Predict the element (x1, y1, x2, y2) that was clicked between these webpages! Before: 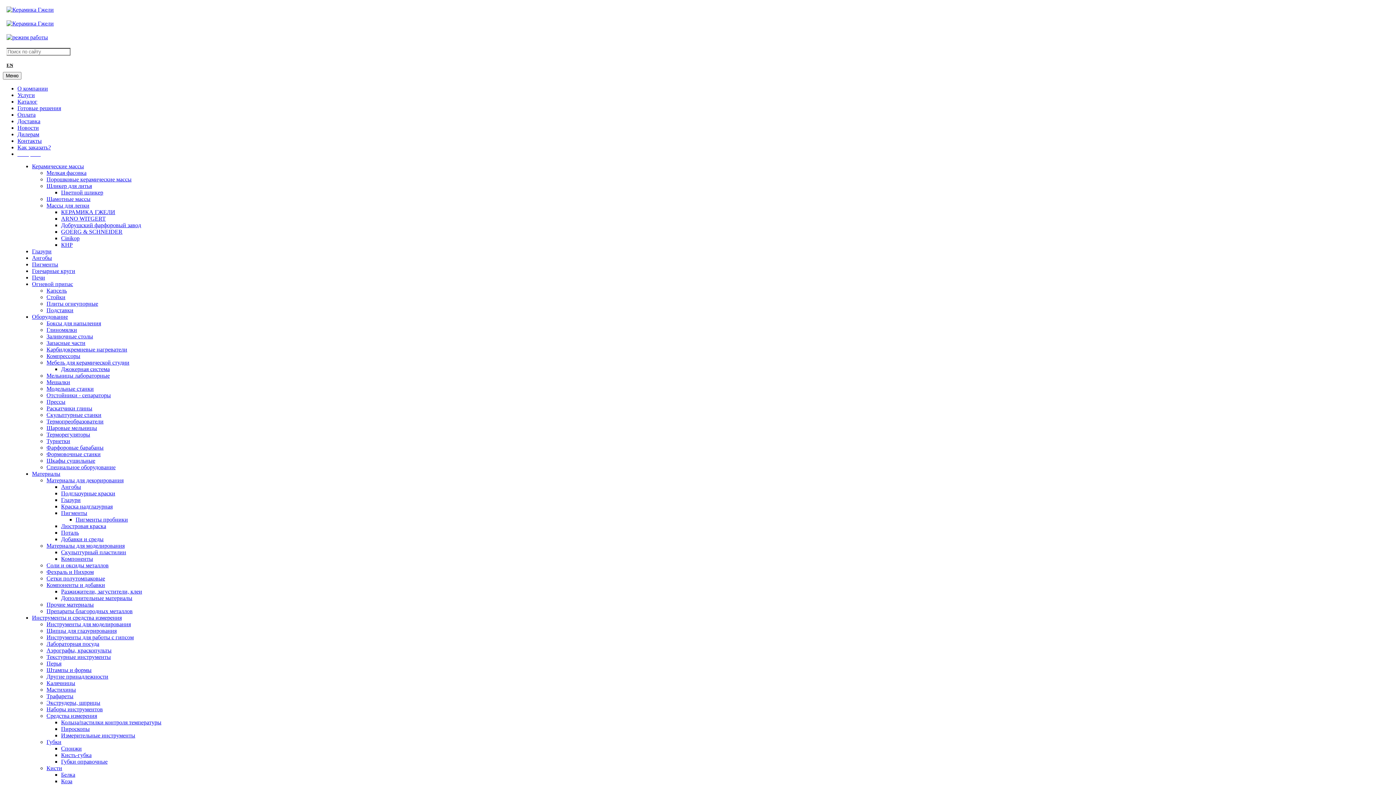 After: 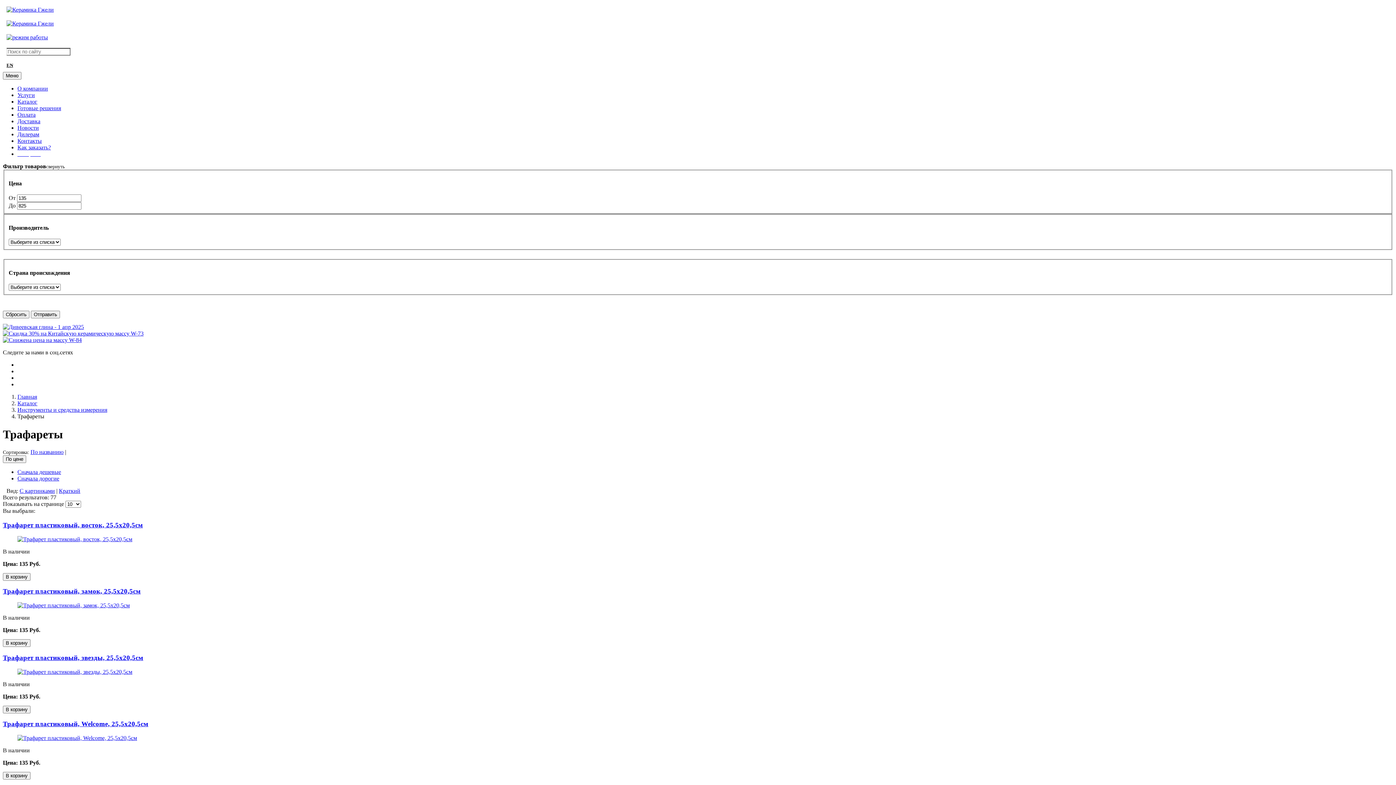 Action: label: Трафареты bbox: (46, 693, 73, 699)